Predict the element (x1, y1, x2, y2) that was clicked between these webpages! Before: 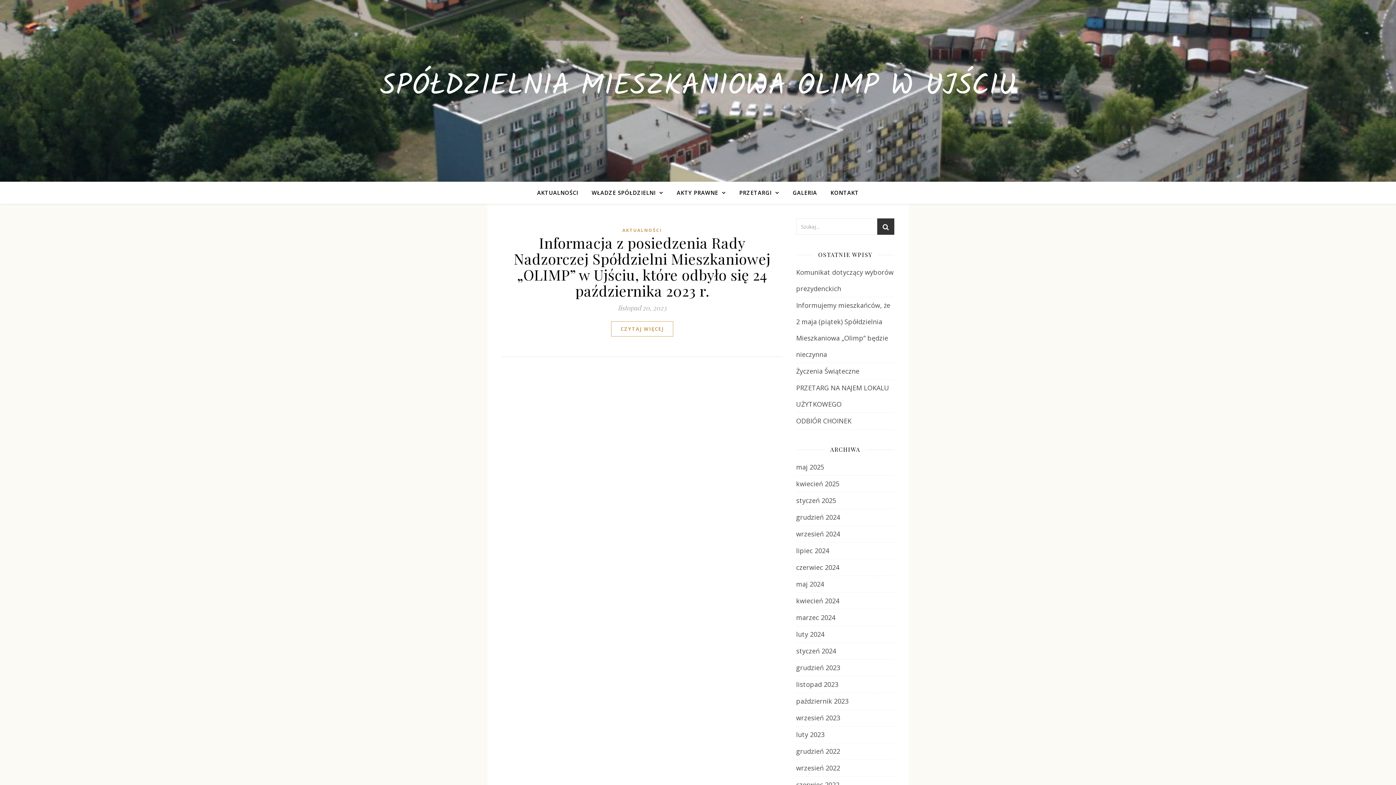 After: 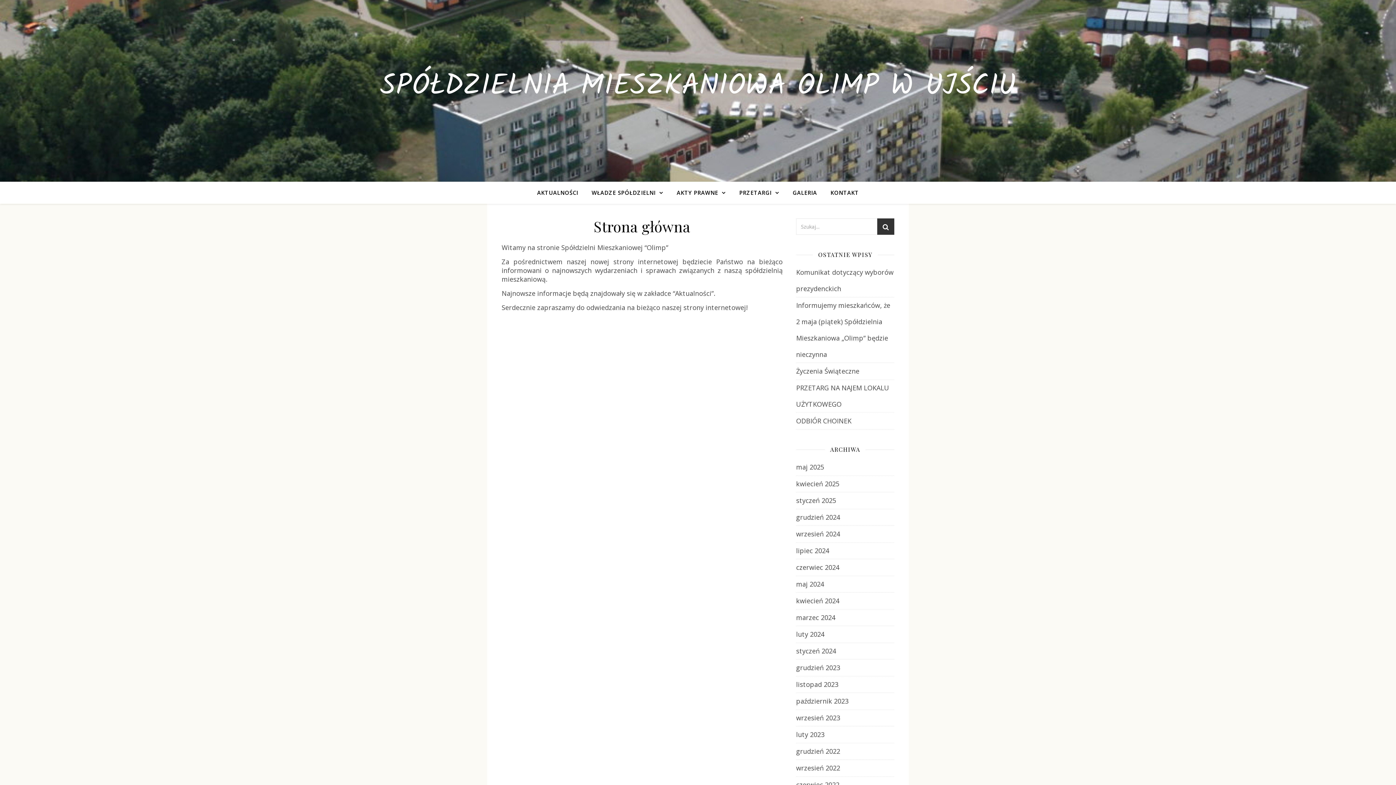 Action: bbox: (0, 72, 1396, 101) label: SPÓŁDZIELNIA MIESZKANIOWA OLIMP W UJŚCIU